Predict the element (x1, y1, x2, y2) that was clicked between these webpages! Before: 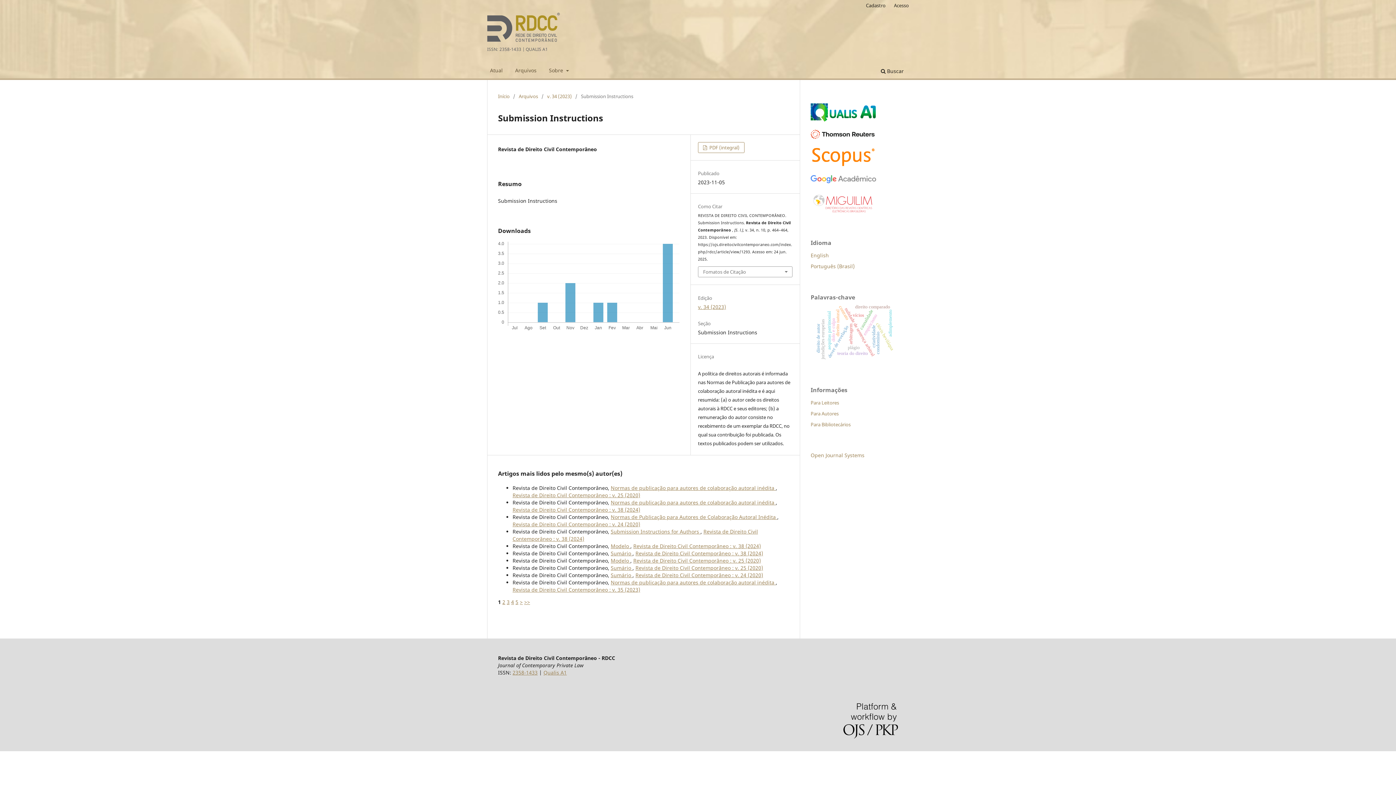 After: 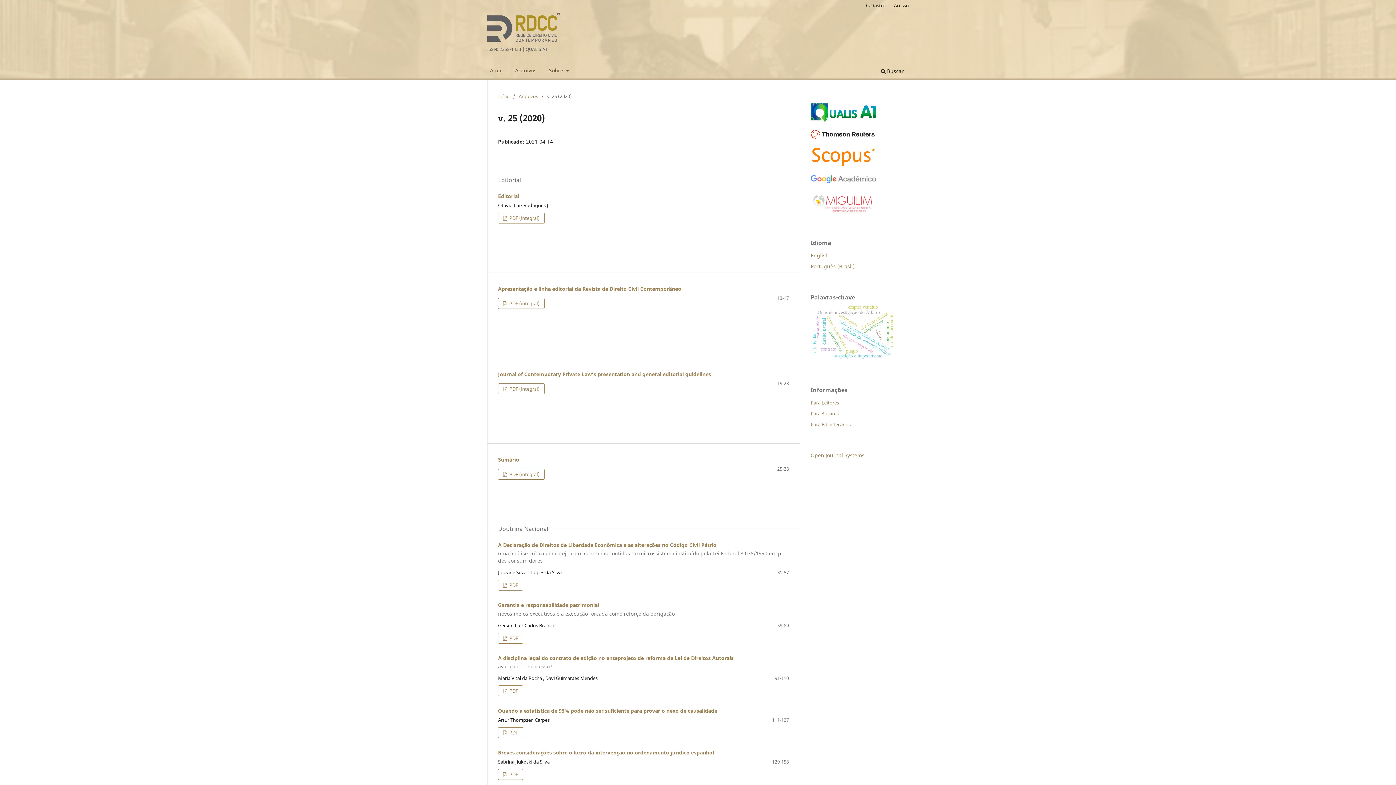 Action: bbox: (635, 564, 763, 571) label: Revista de Direito Civil Contemporâneo : v. 25 (2020)